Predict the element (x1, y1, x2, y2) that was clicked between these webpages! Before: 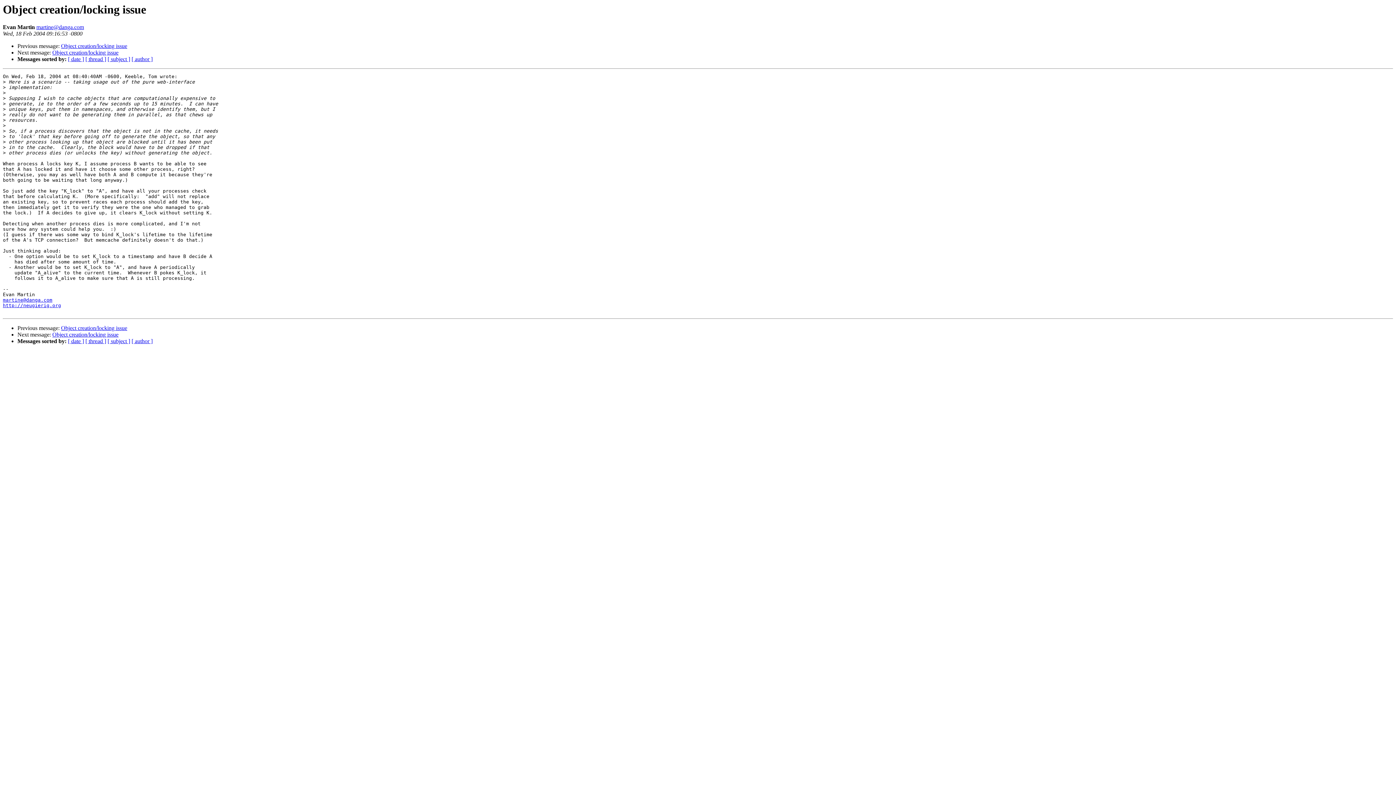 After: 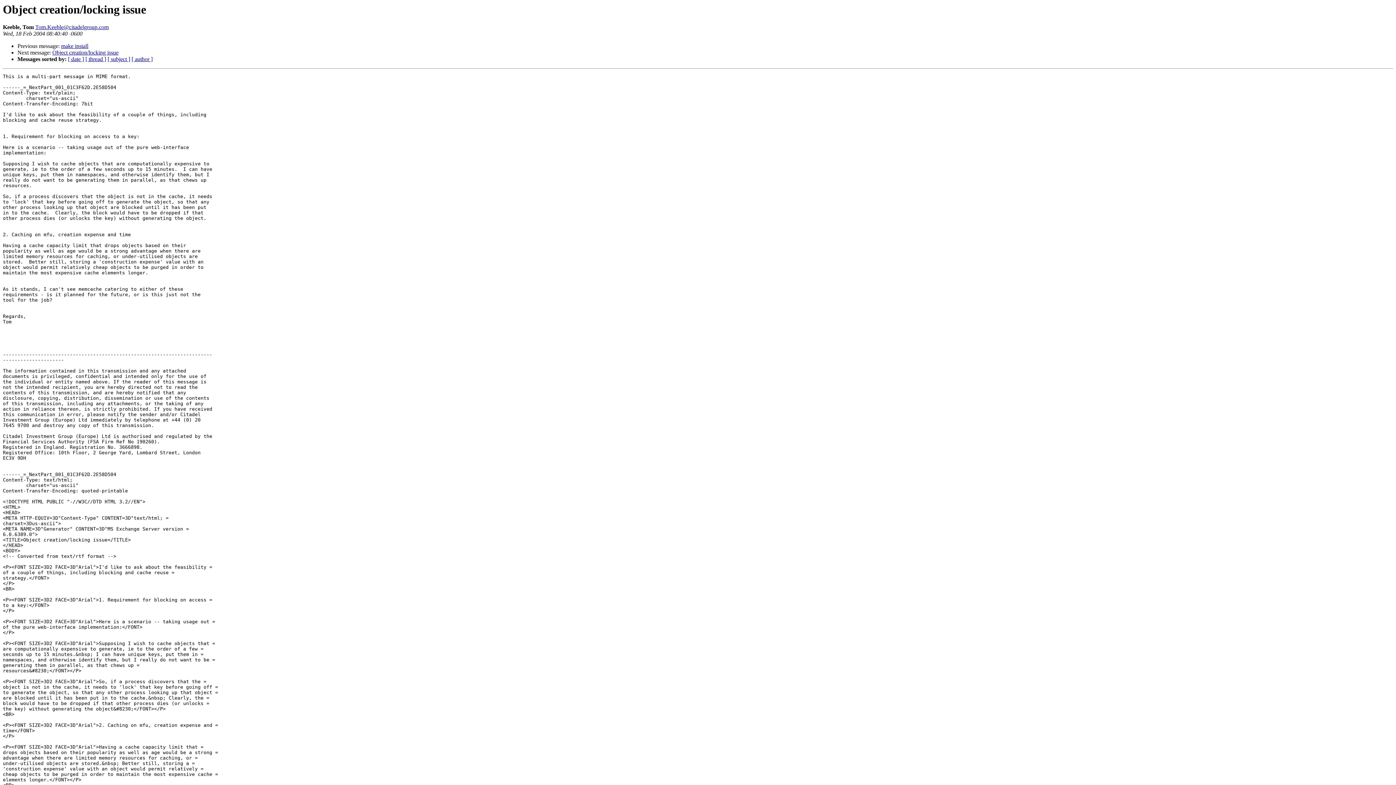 Action: bbox: (61, 43, 127, 49) label: Object creation/locking issue